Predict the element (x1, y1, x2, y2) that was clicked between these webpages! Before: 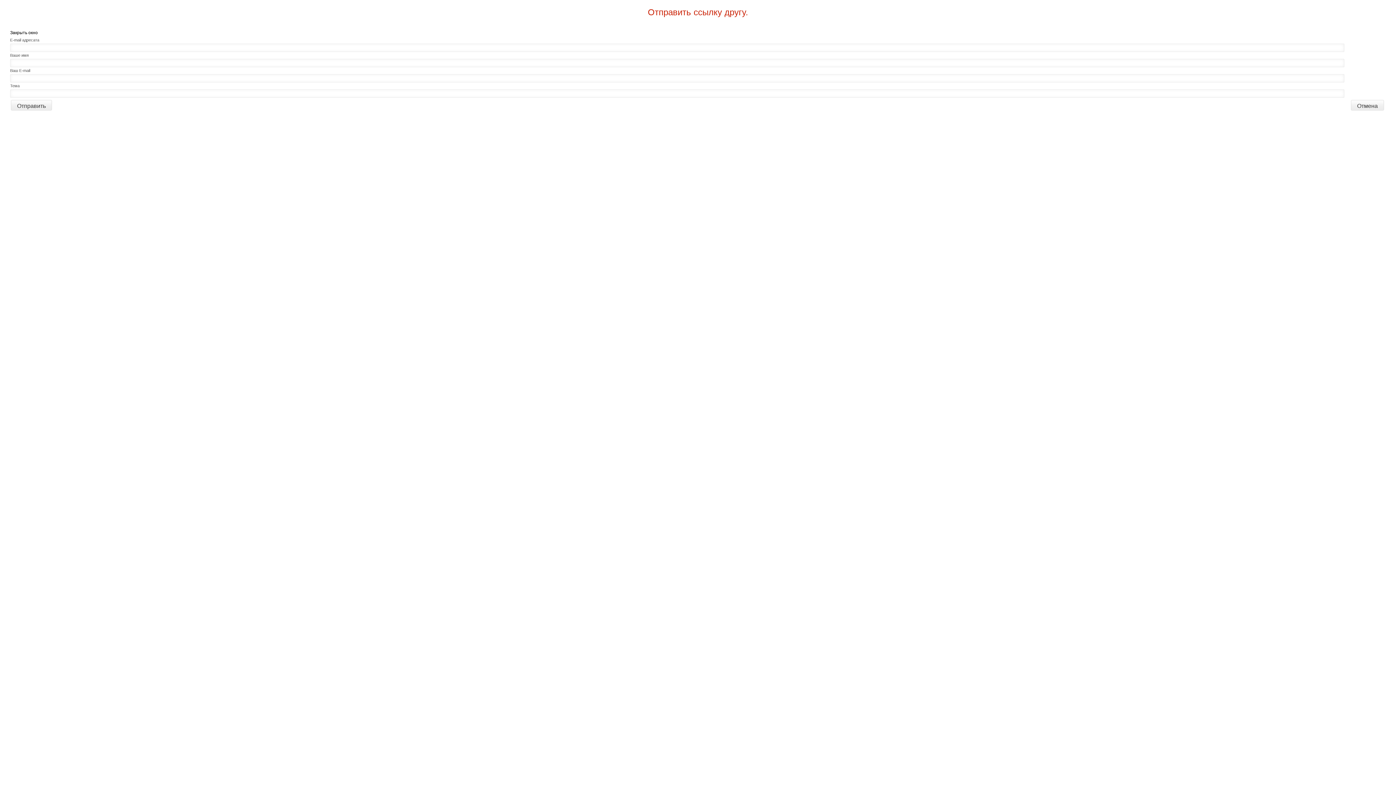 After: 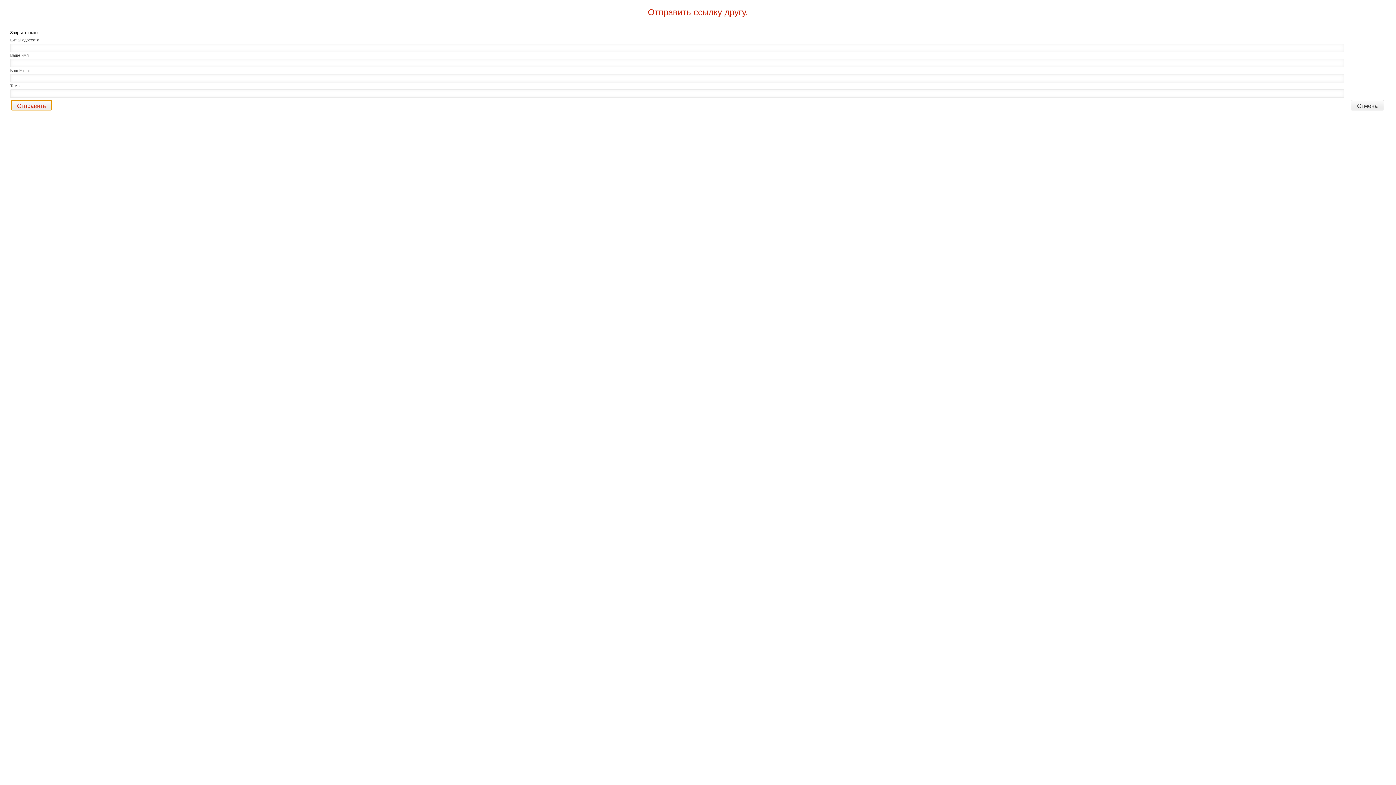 Action: bbox: (10, 99, 52, 110) label: Отправить